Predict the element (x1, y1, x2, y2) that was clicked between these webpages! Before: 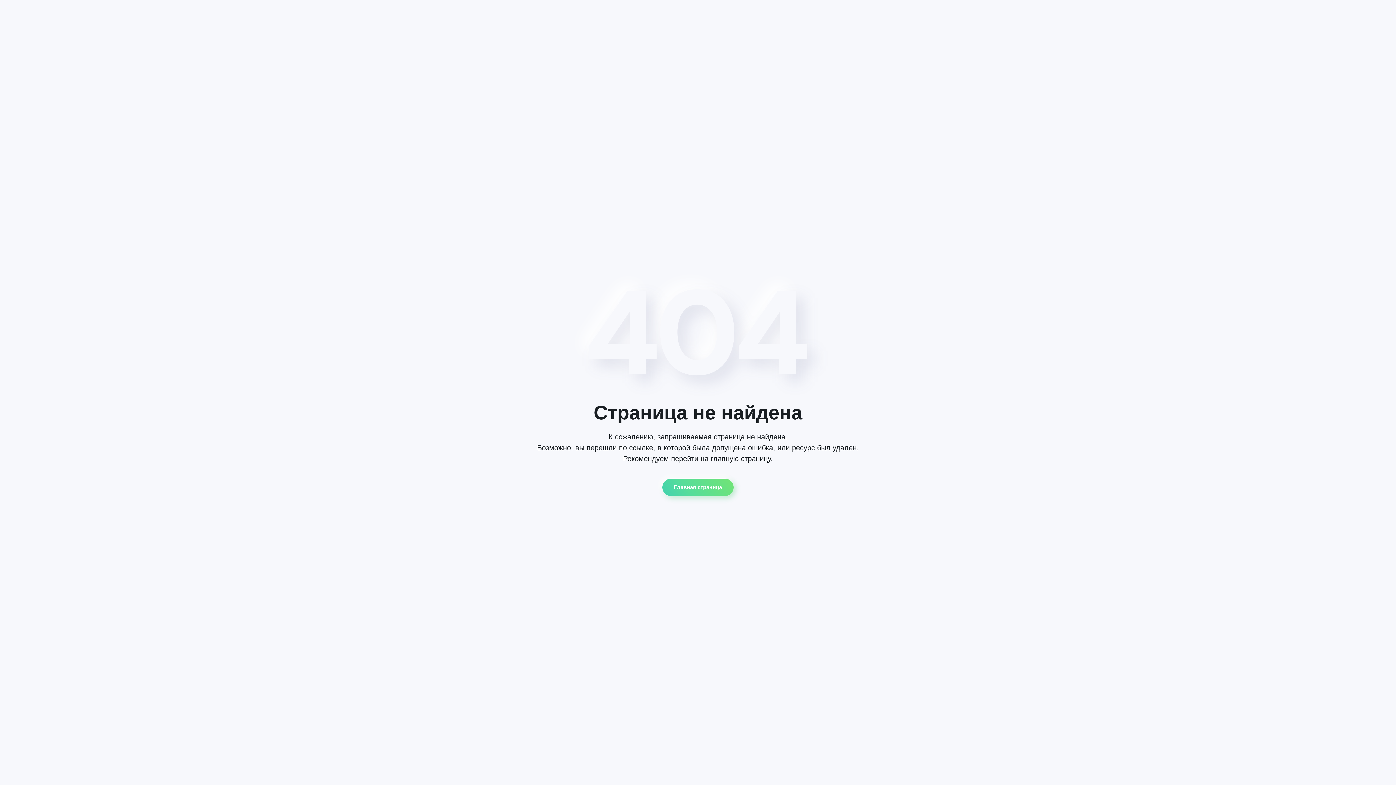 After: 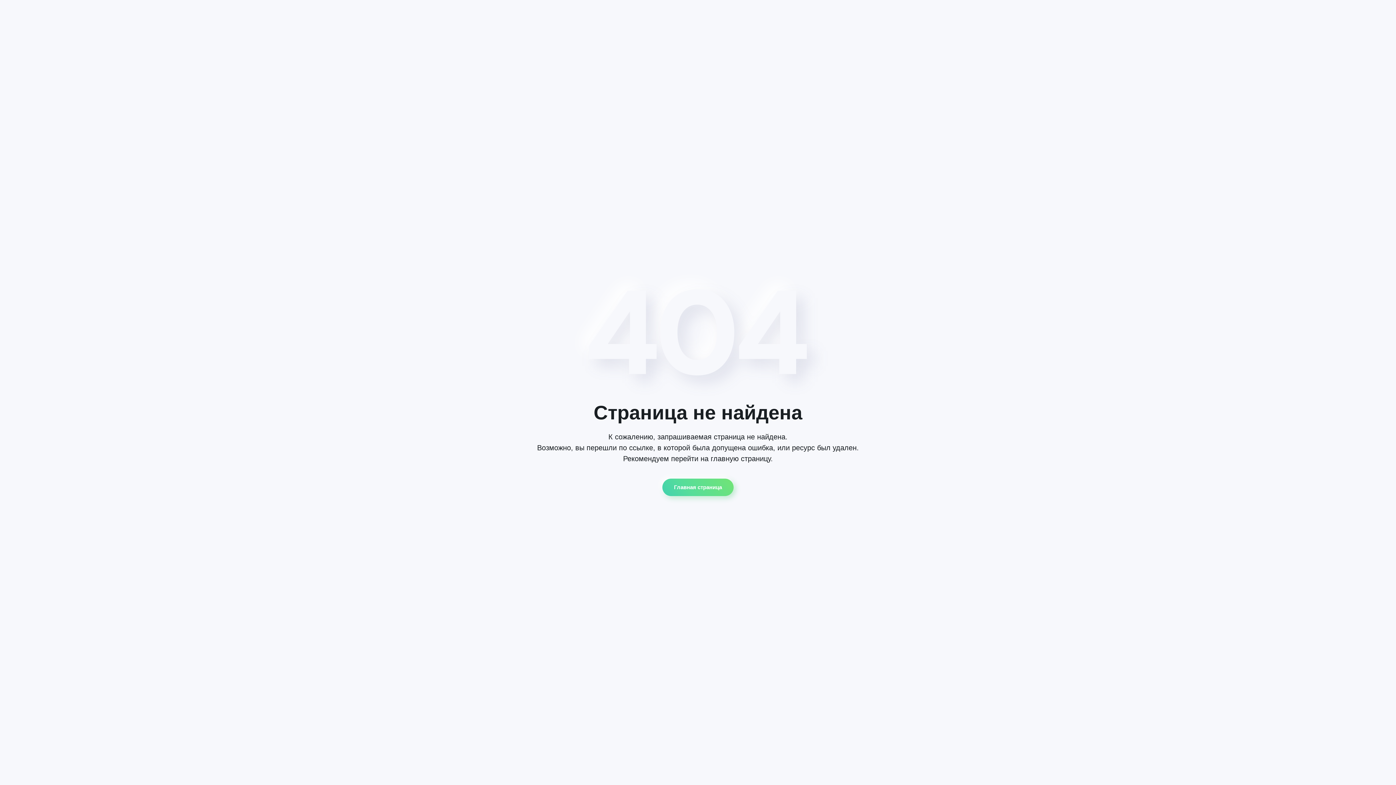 Action: bbox: (662, 478, 733, 496) label: Главная страница